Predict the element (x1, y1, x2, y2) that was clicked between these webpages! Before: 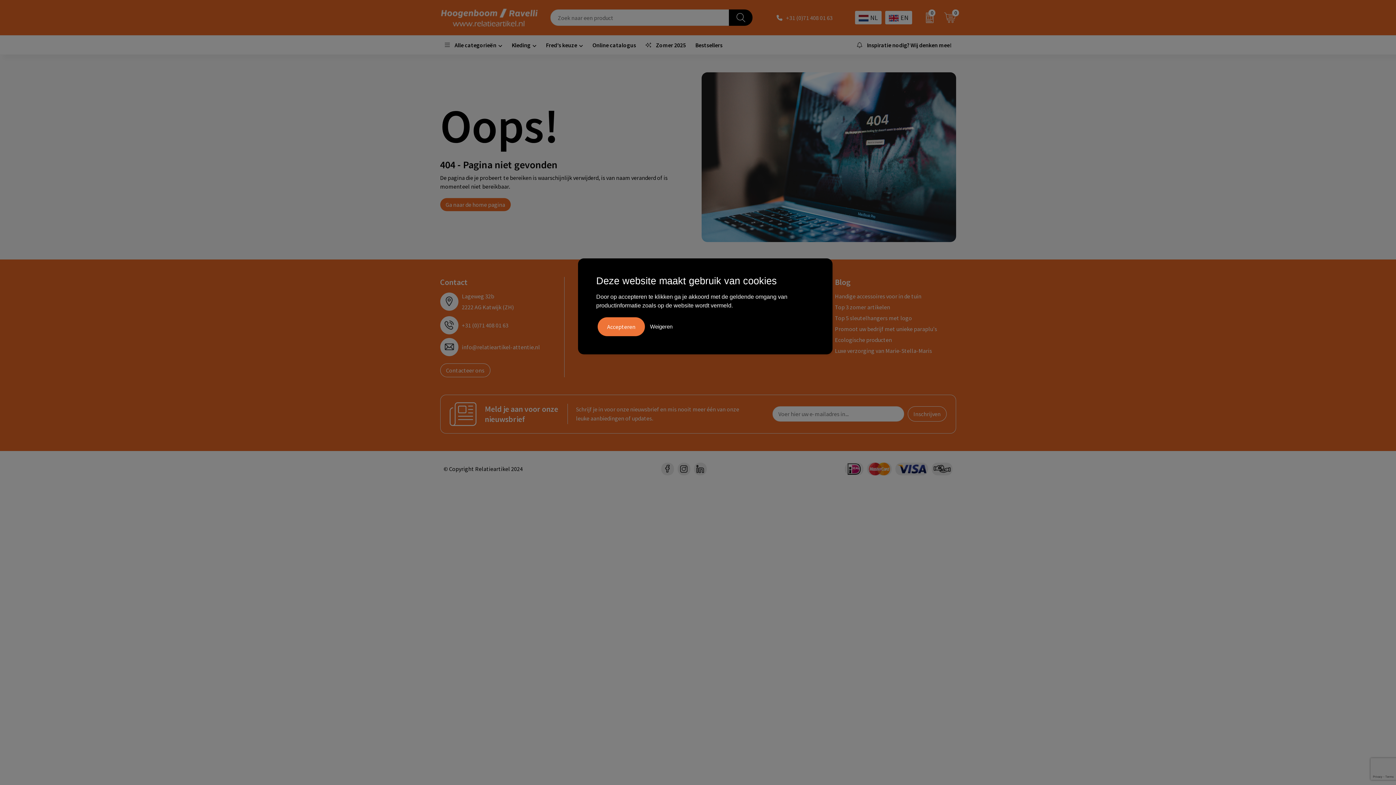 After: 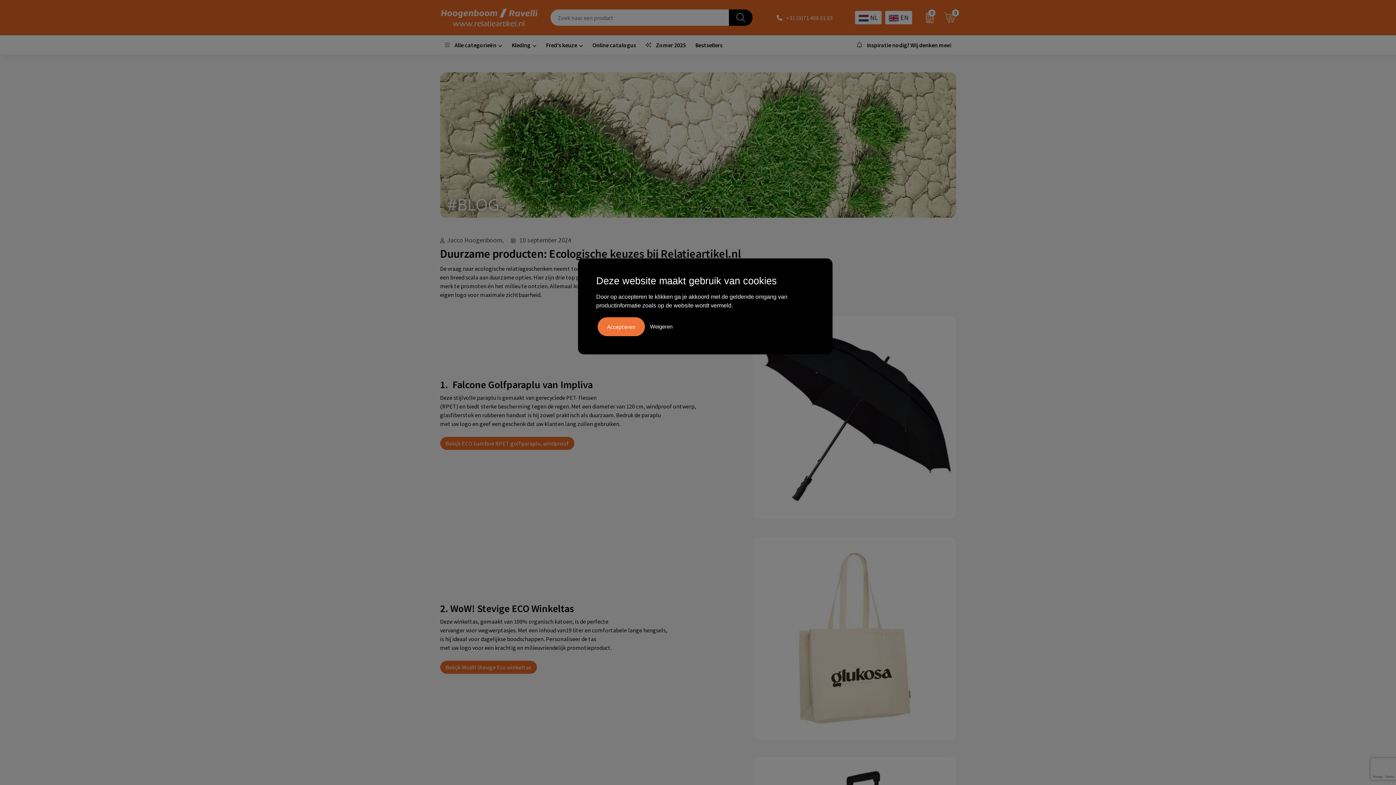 Action: label: Ecologische producten bbox: (835, 334, 956, 345)